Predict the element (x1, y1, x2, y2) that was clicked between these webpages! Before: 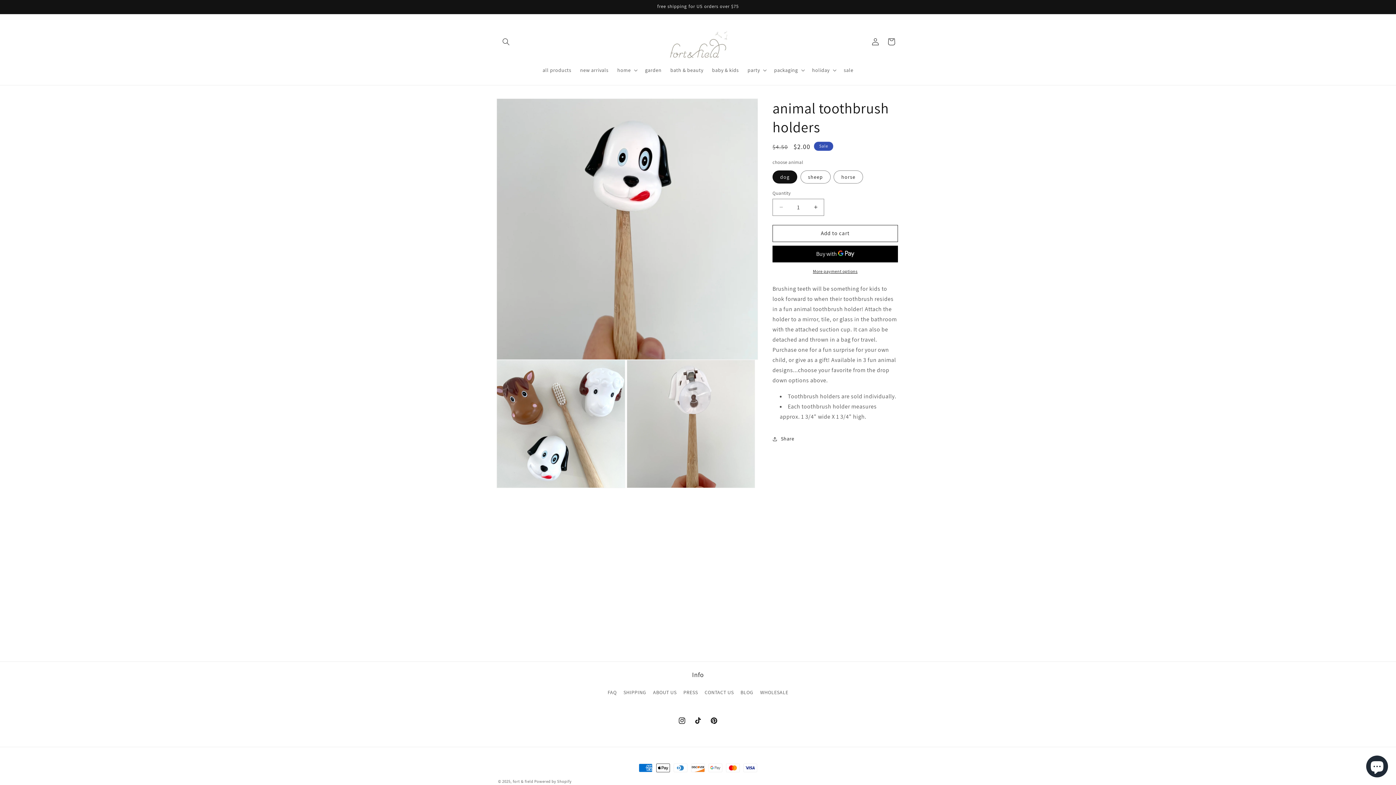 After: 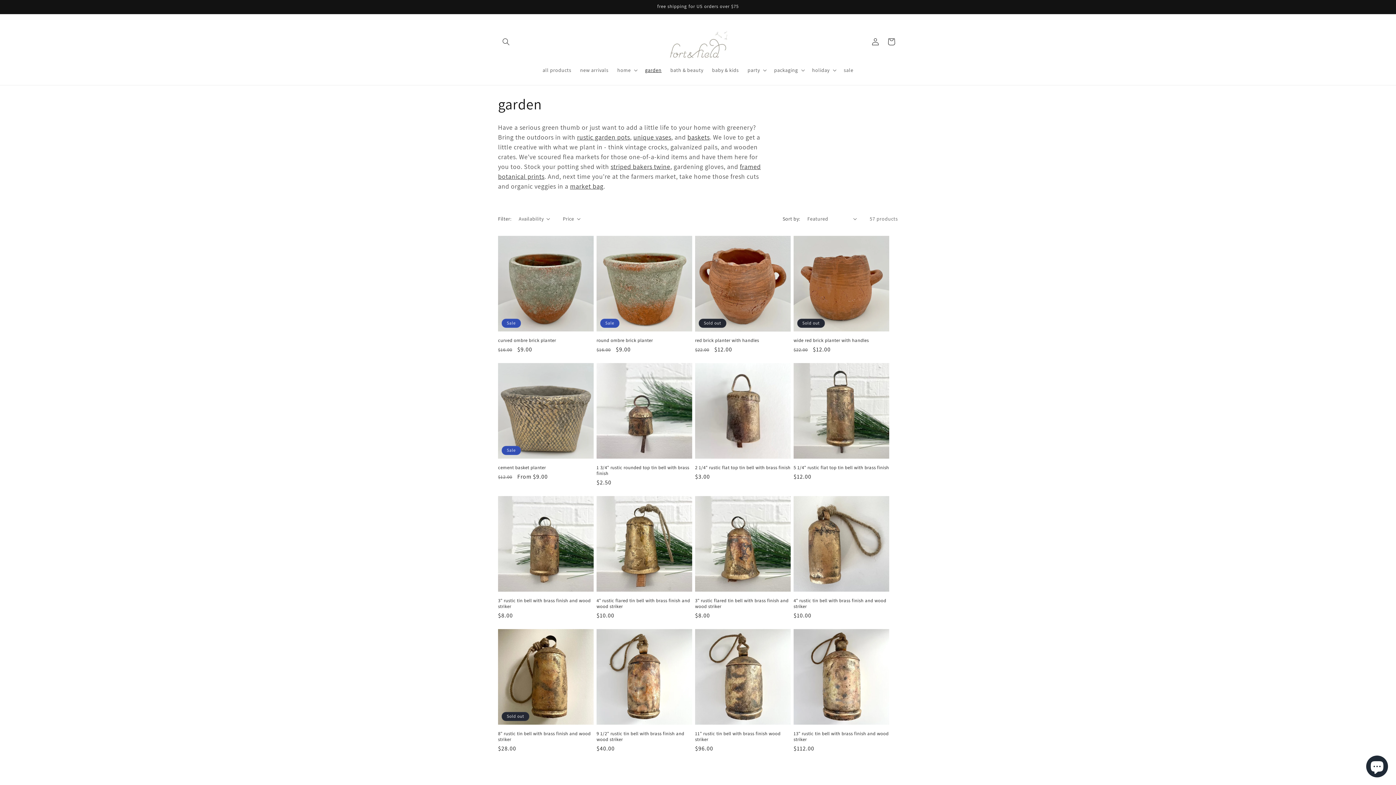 Action: bbox: (640, 62, 666, 77) label: garden